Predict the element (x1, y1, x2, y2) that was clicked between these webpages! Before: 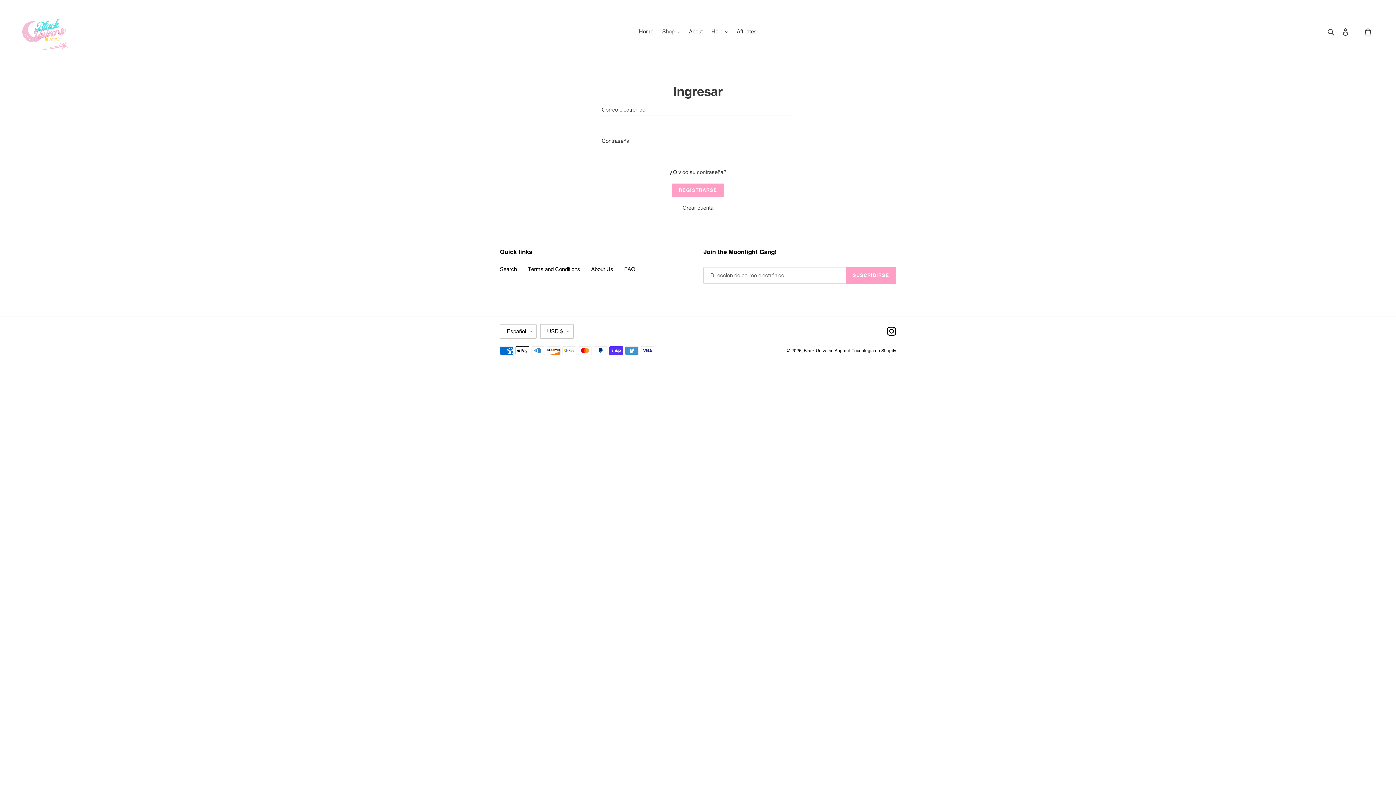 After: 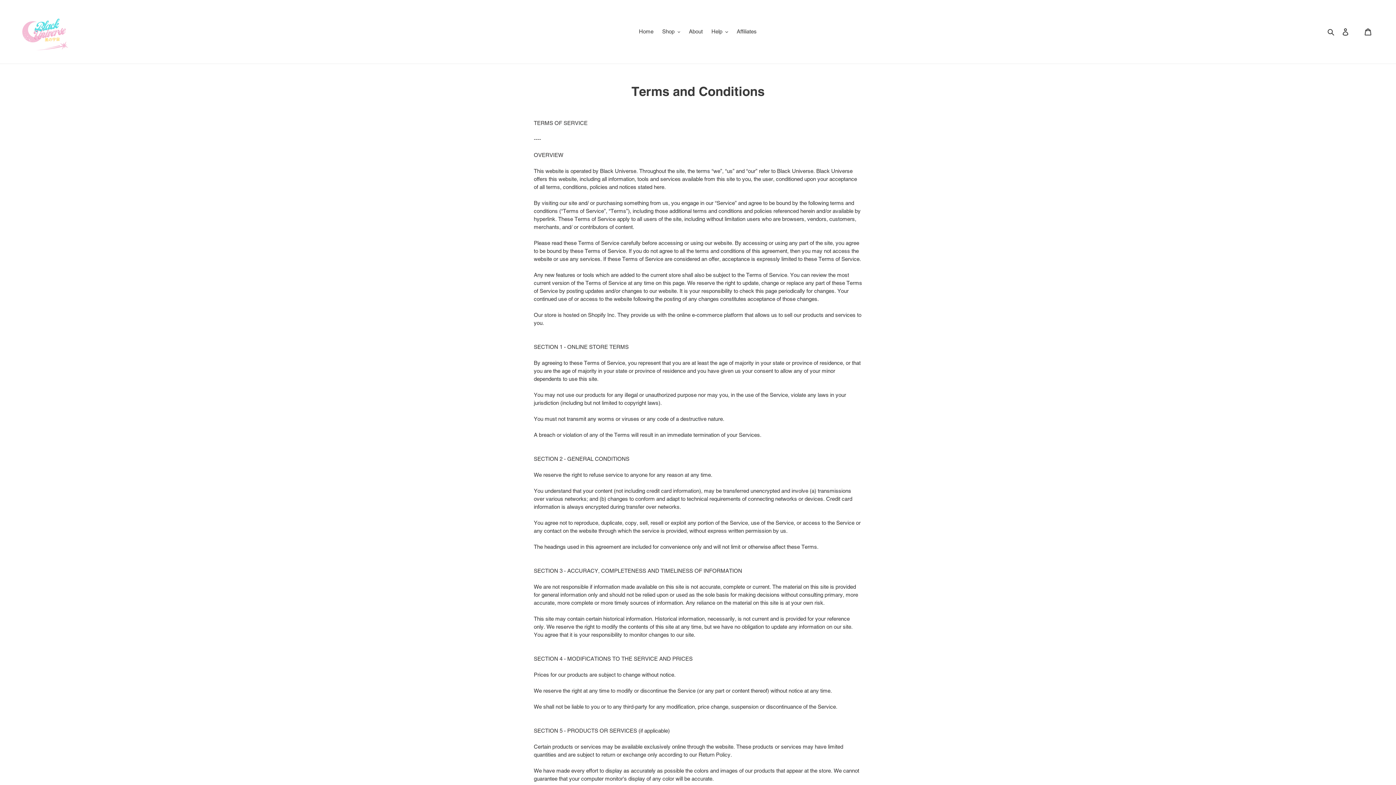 Action: bbox: (528, 266, 580, 272) label: Terms and Conditions